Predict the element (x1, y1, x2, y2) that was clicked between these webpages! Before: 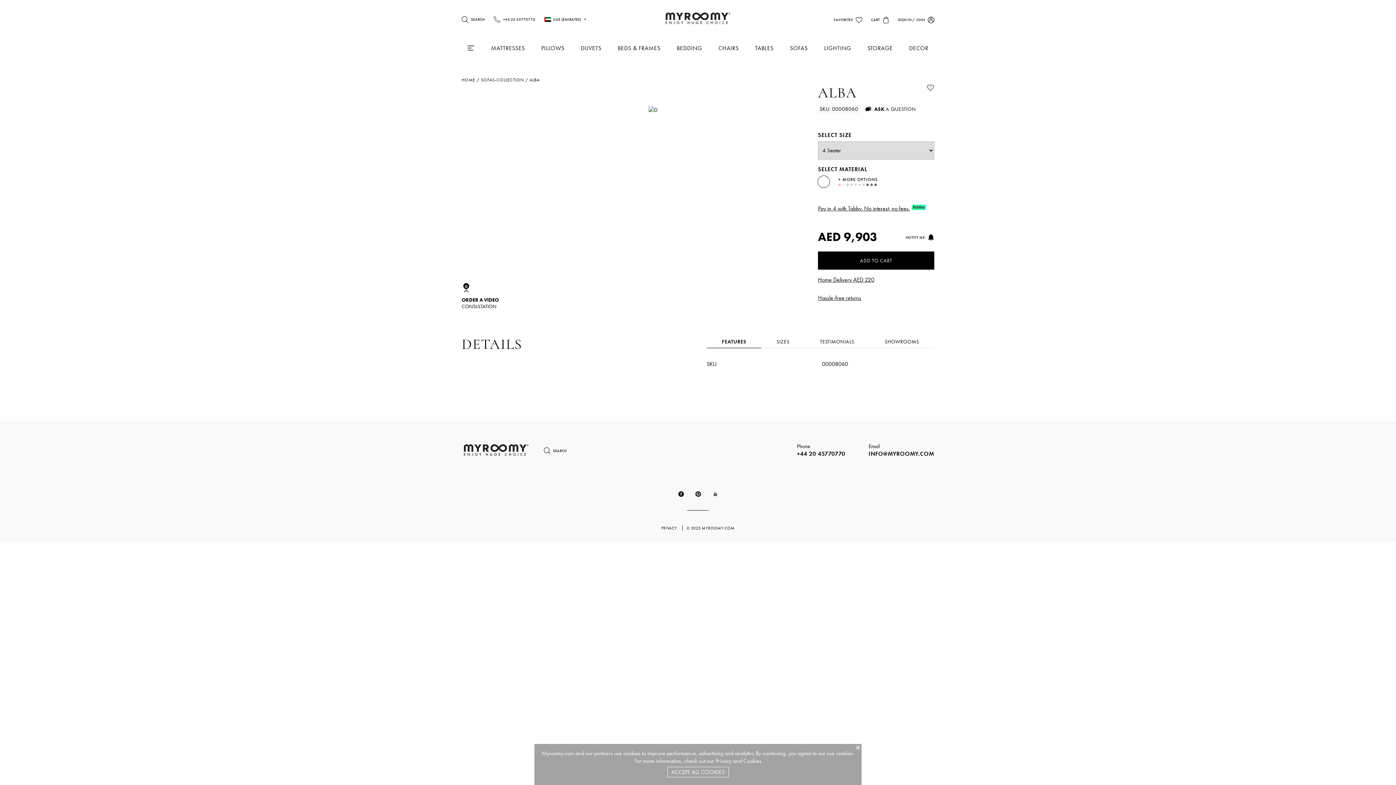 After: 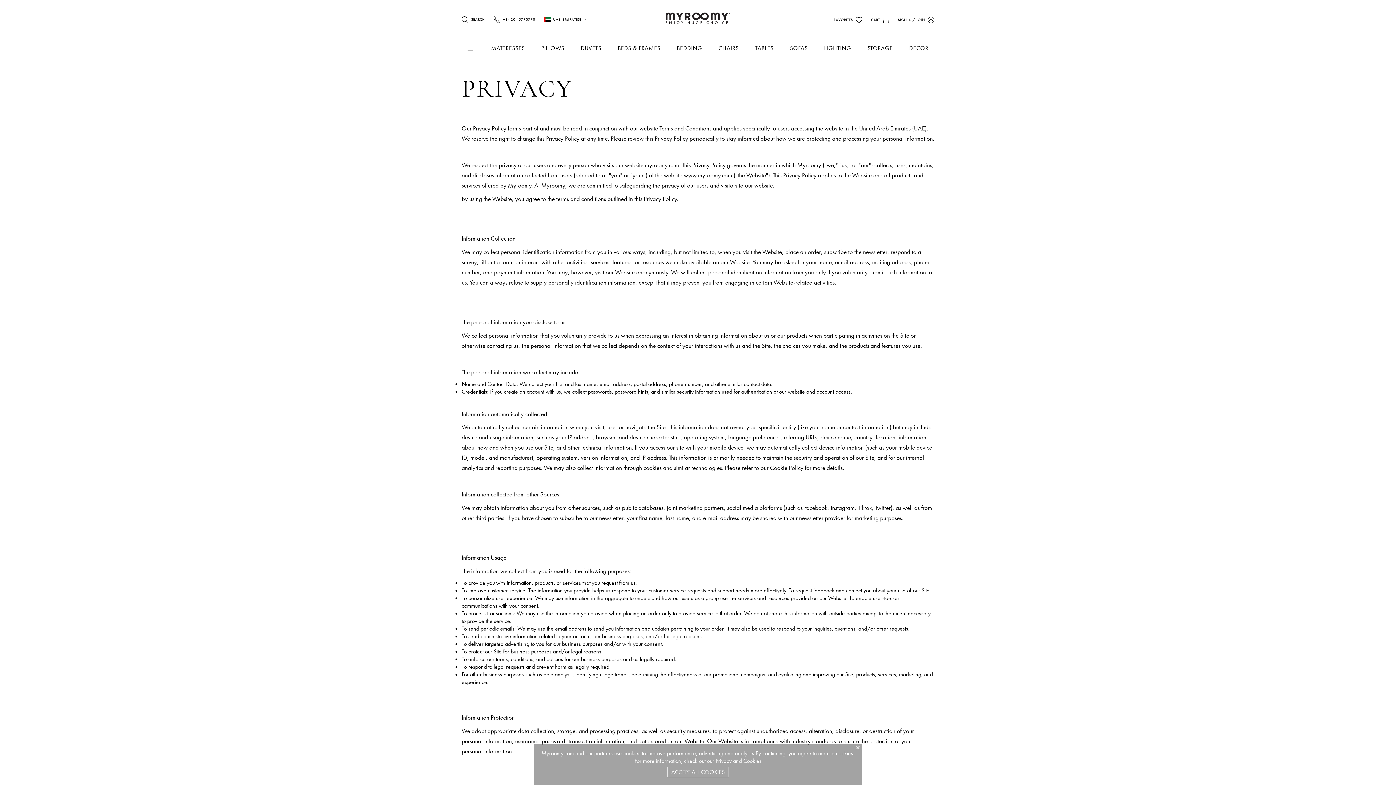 Action: bbox: (661, 525, 682, 531) label: PRIVACY 